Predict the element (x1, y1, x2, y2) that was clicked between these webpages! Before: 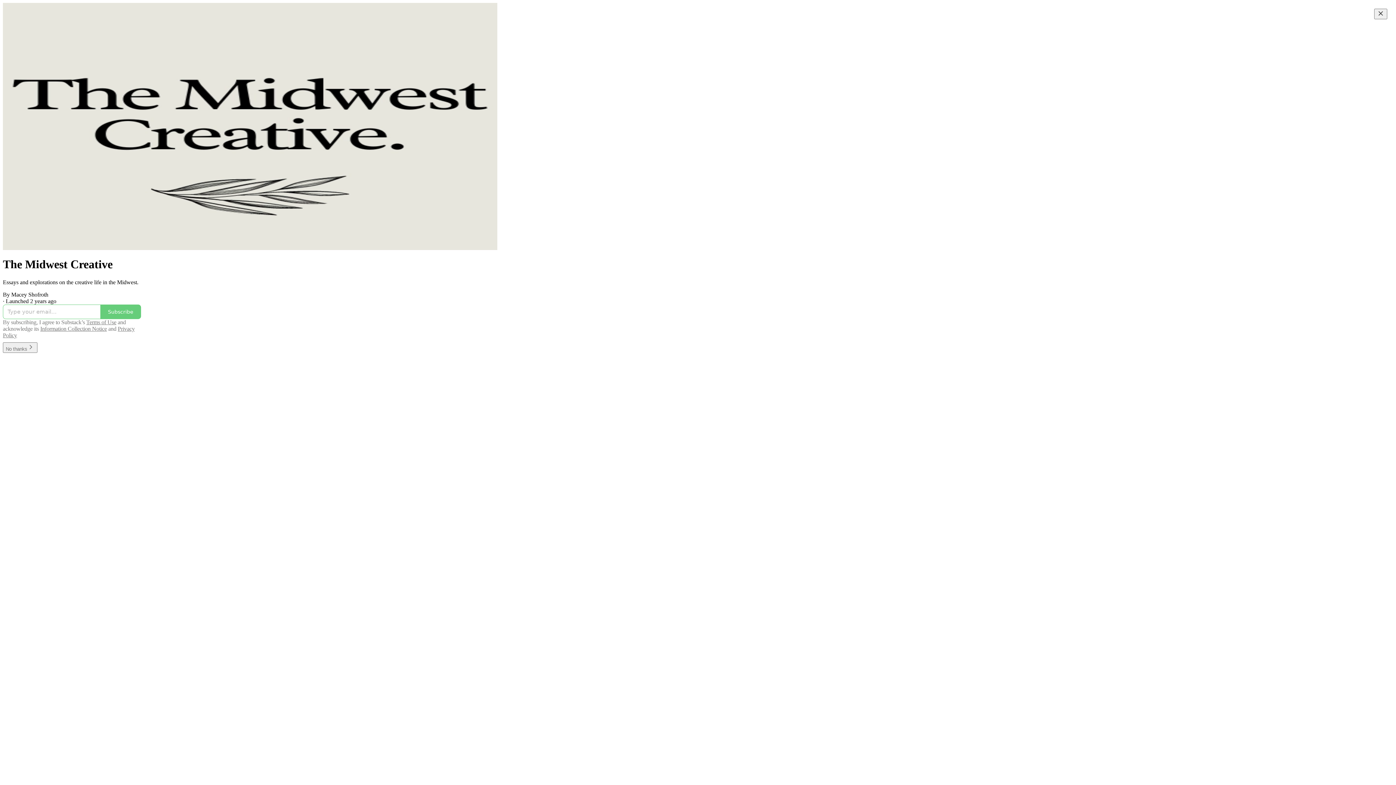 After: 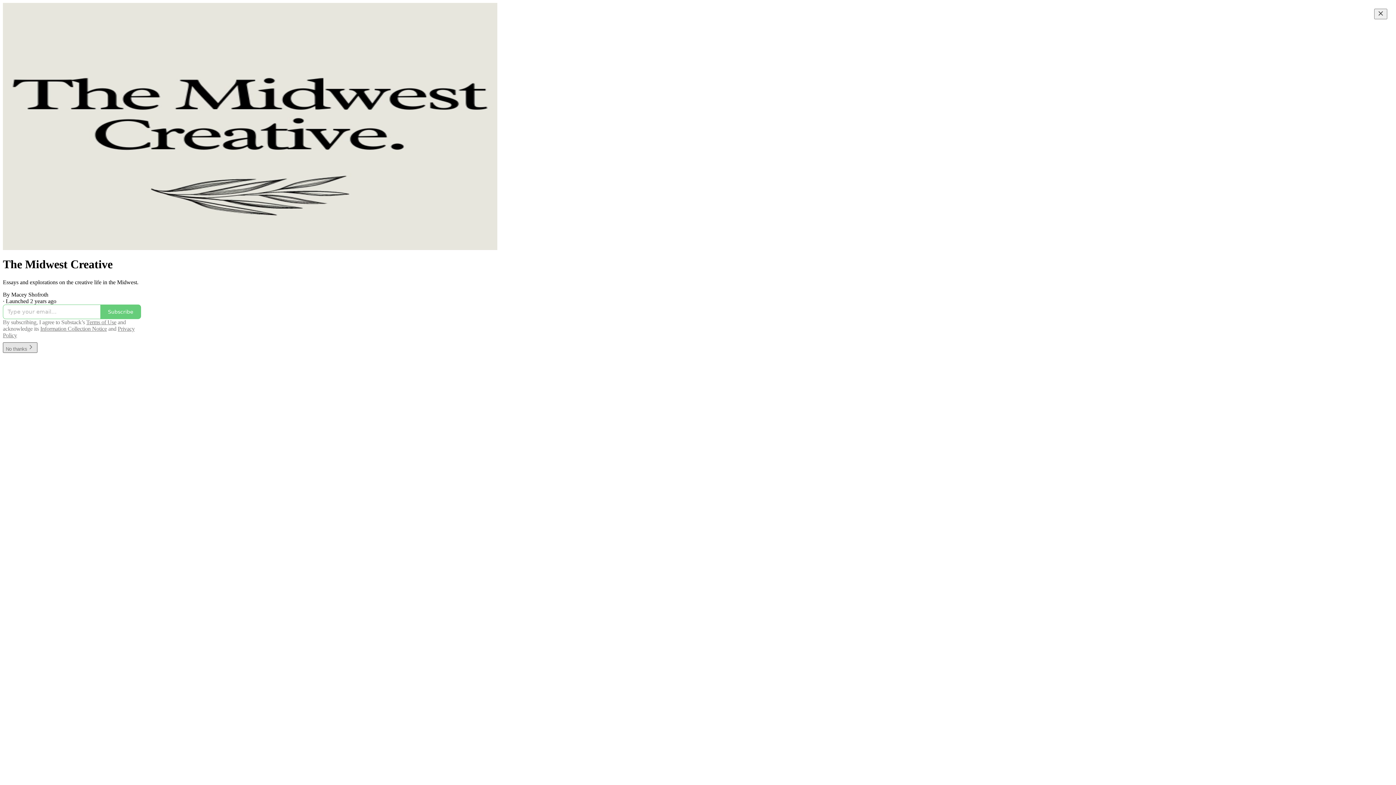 Action: label: No thanks bbox: (2, 342, 37, 353)